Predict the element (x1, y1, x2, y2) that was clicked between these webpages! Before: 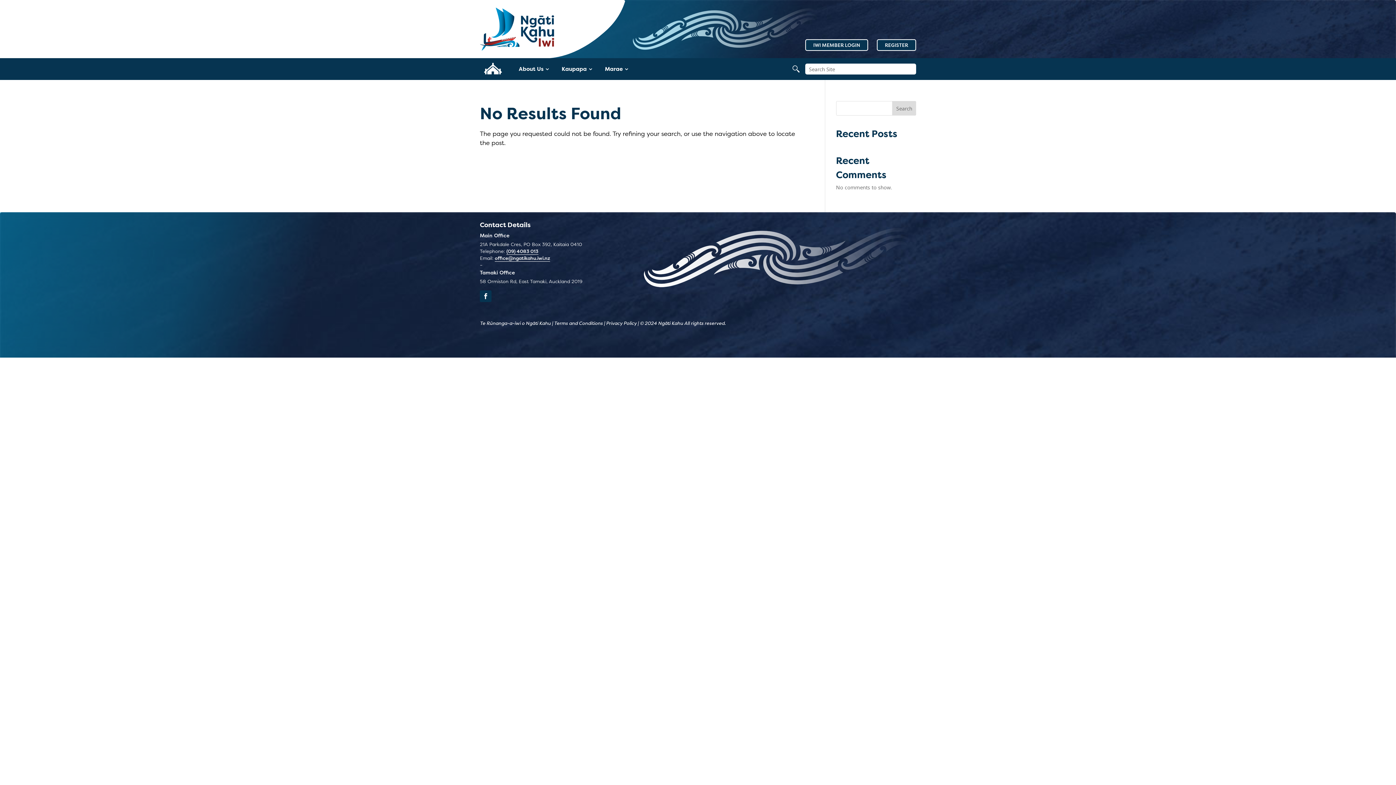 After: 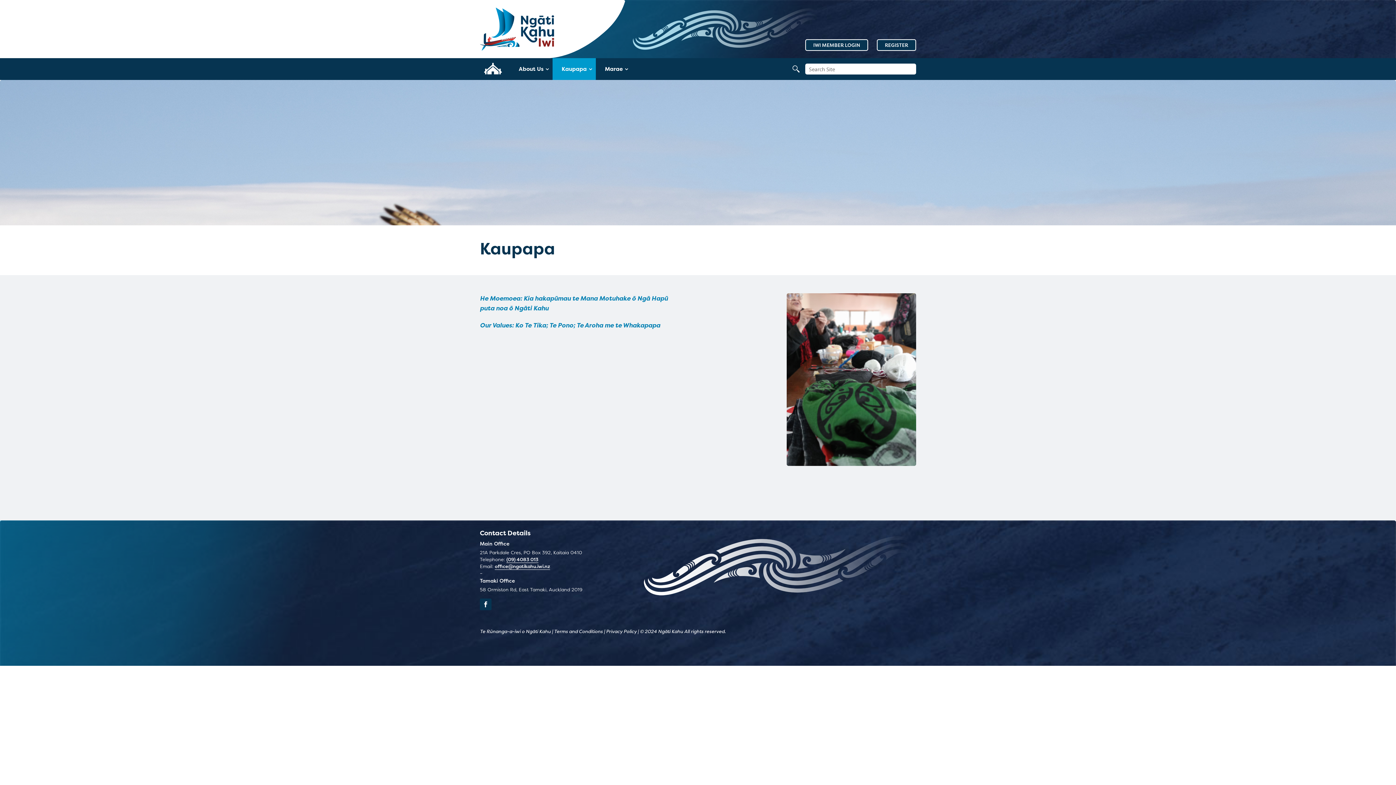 Action: bbox: (561, 58, 586, 80) label: Kaupapa